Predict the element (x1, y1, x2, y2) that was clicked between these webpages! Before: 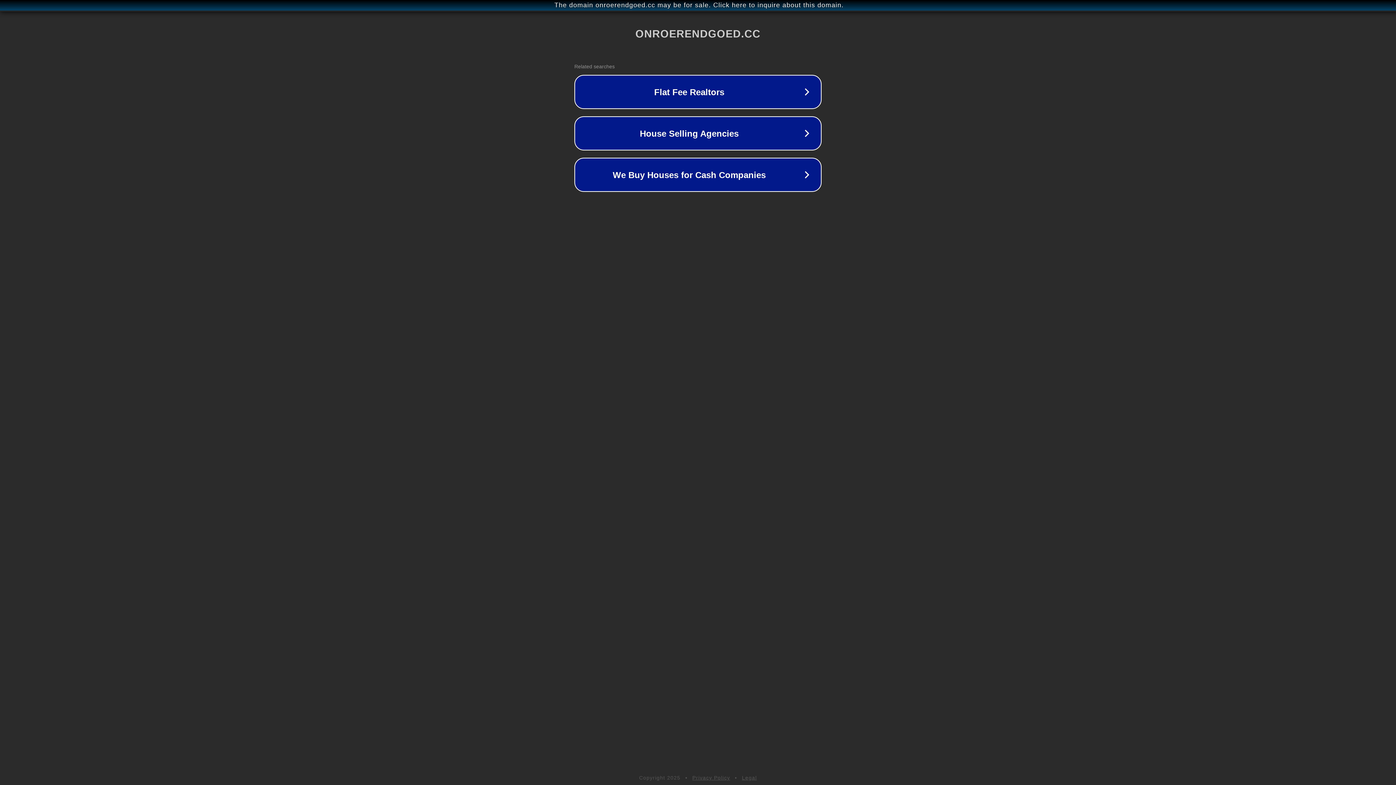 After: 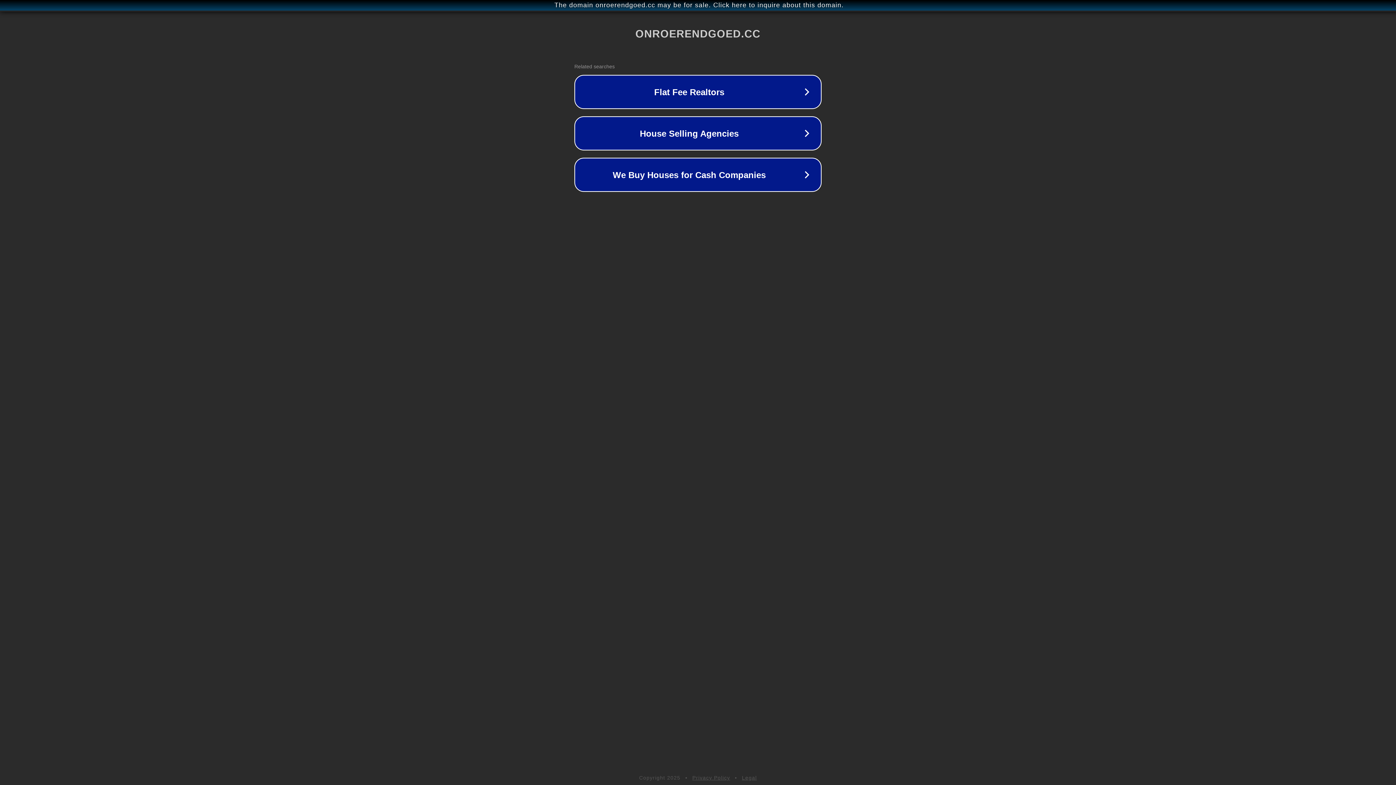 Action: bbox: (692, 775, 730, 781) label: Privacy Policy